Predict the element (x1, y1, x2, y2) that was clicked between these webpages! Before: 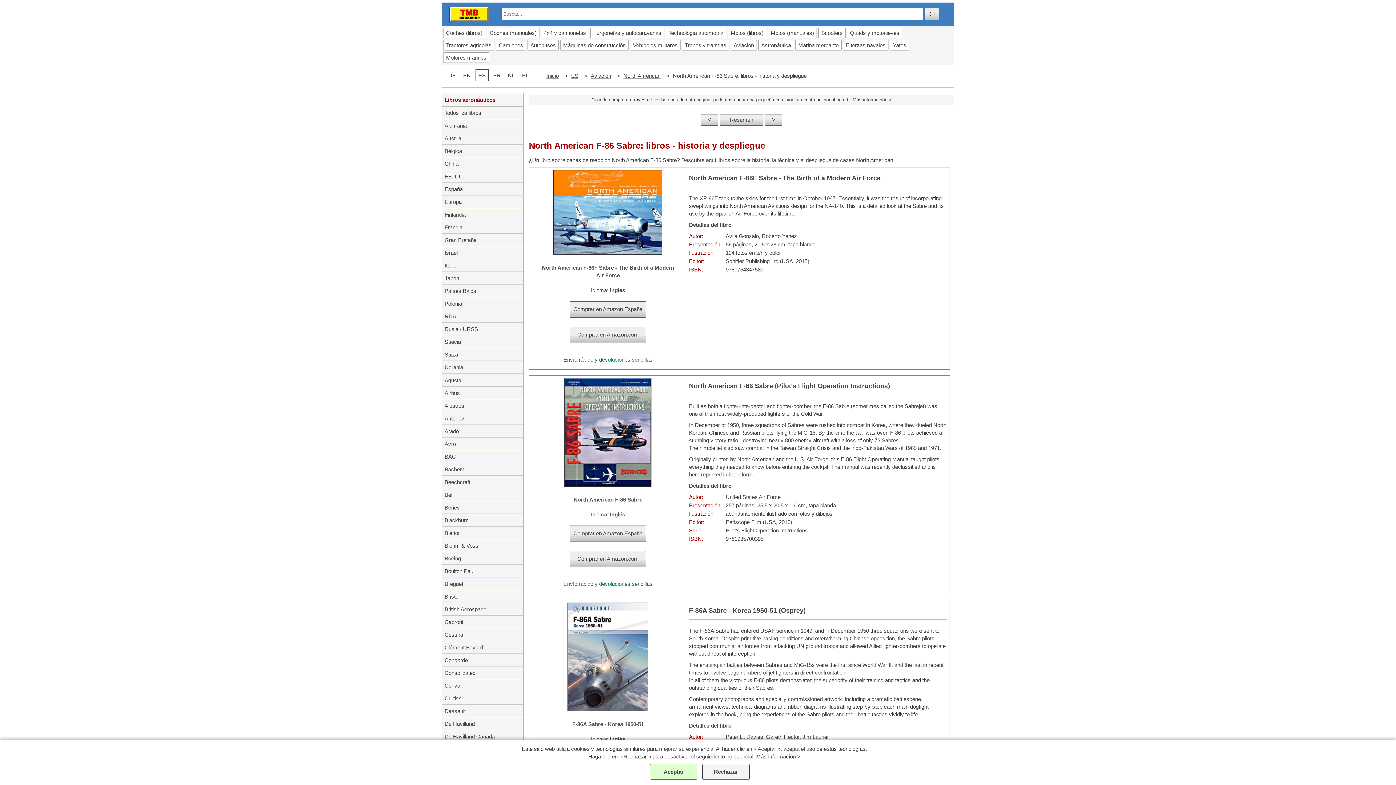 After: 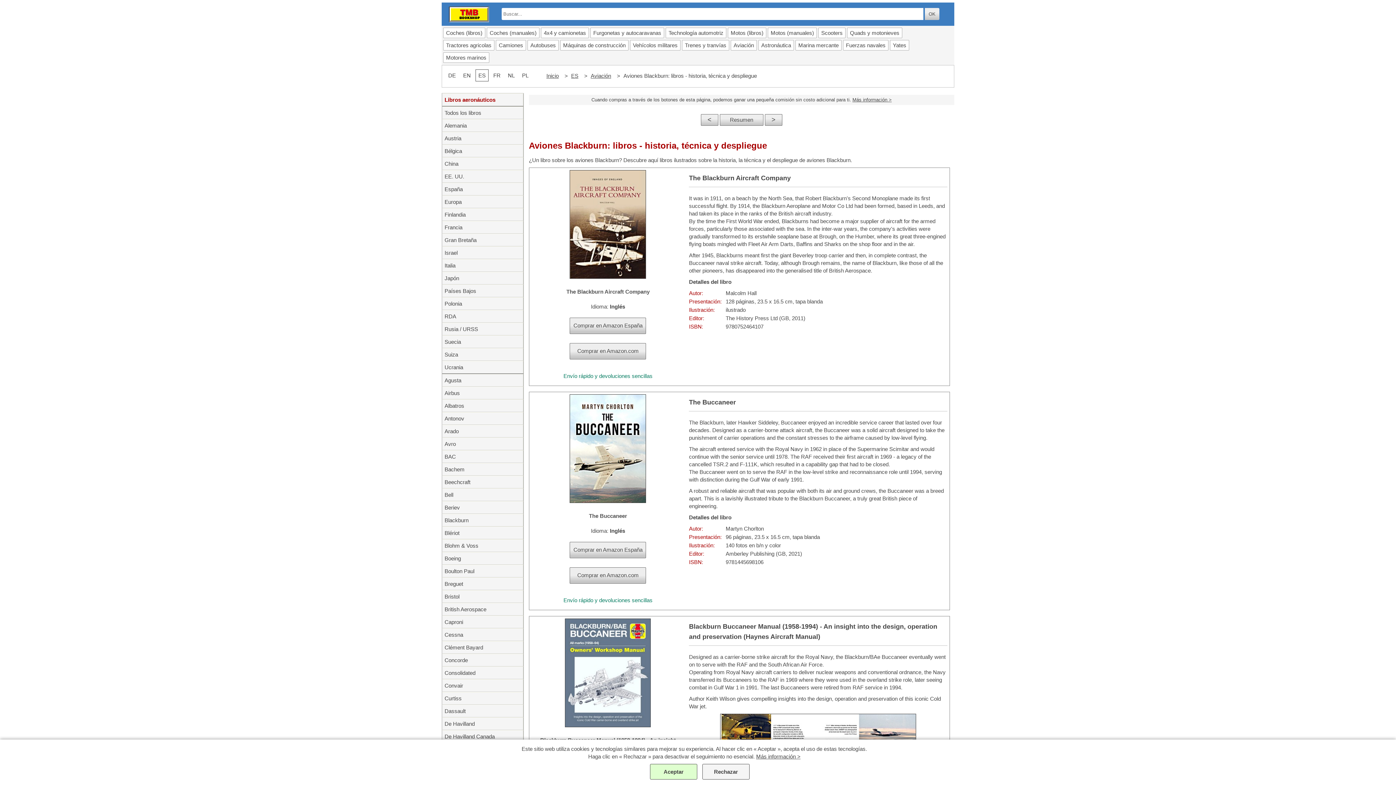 Action: label: Blackburn bbox: (442, 514, 523, 526)